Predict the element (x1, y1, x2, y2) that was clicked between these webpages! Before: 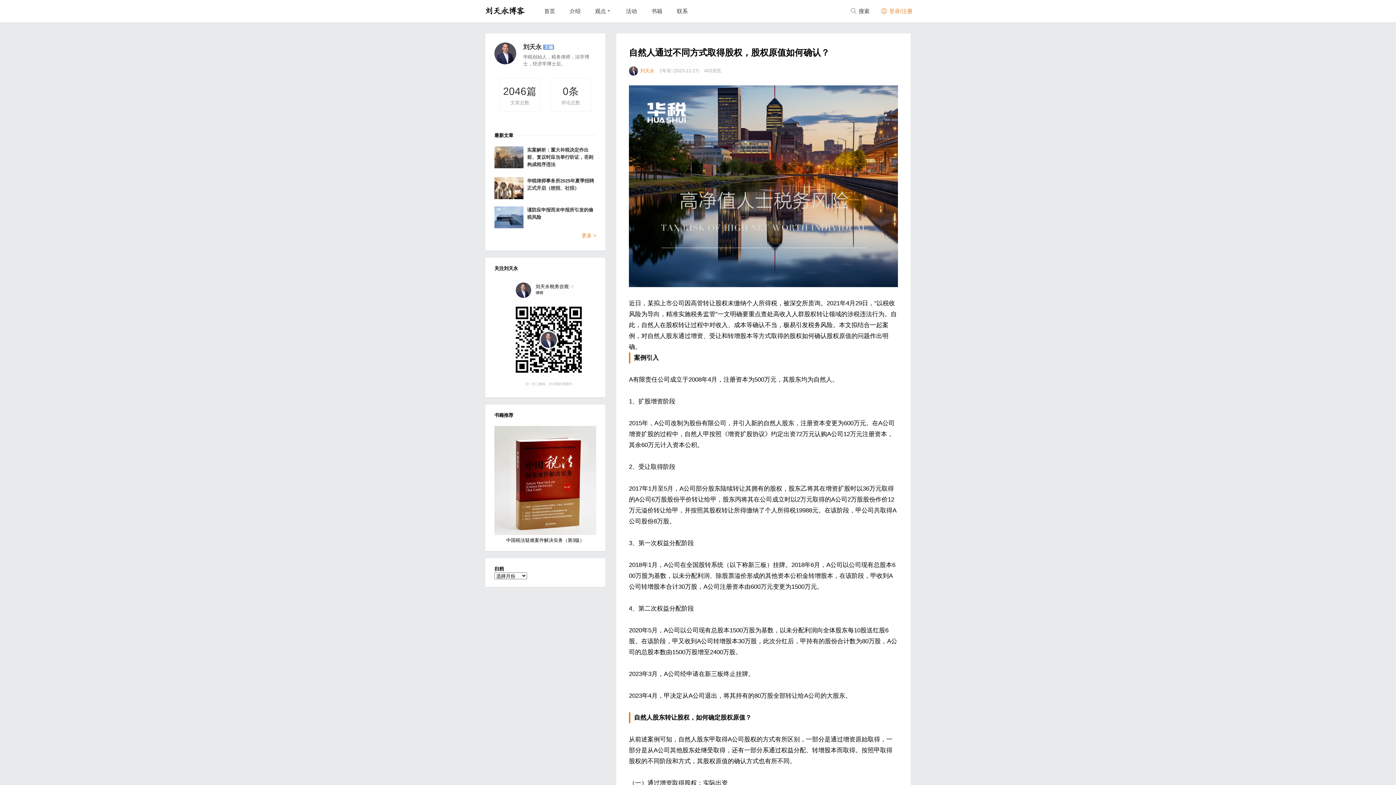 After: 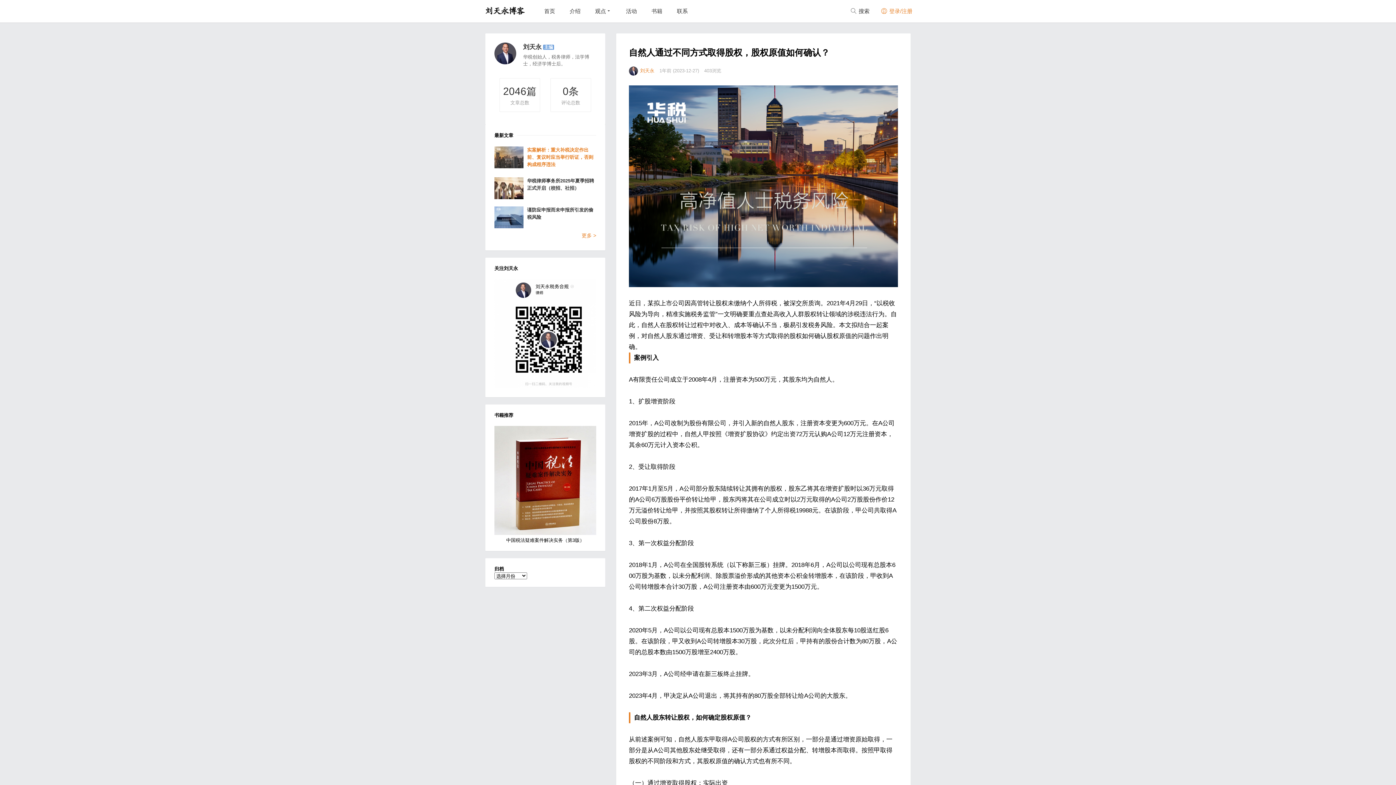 Action: bbox: (527, 146, 596, 168) label: 实案解析：重大补税决定作出前、复议时应当举行听证，否则构成程序违法